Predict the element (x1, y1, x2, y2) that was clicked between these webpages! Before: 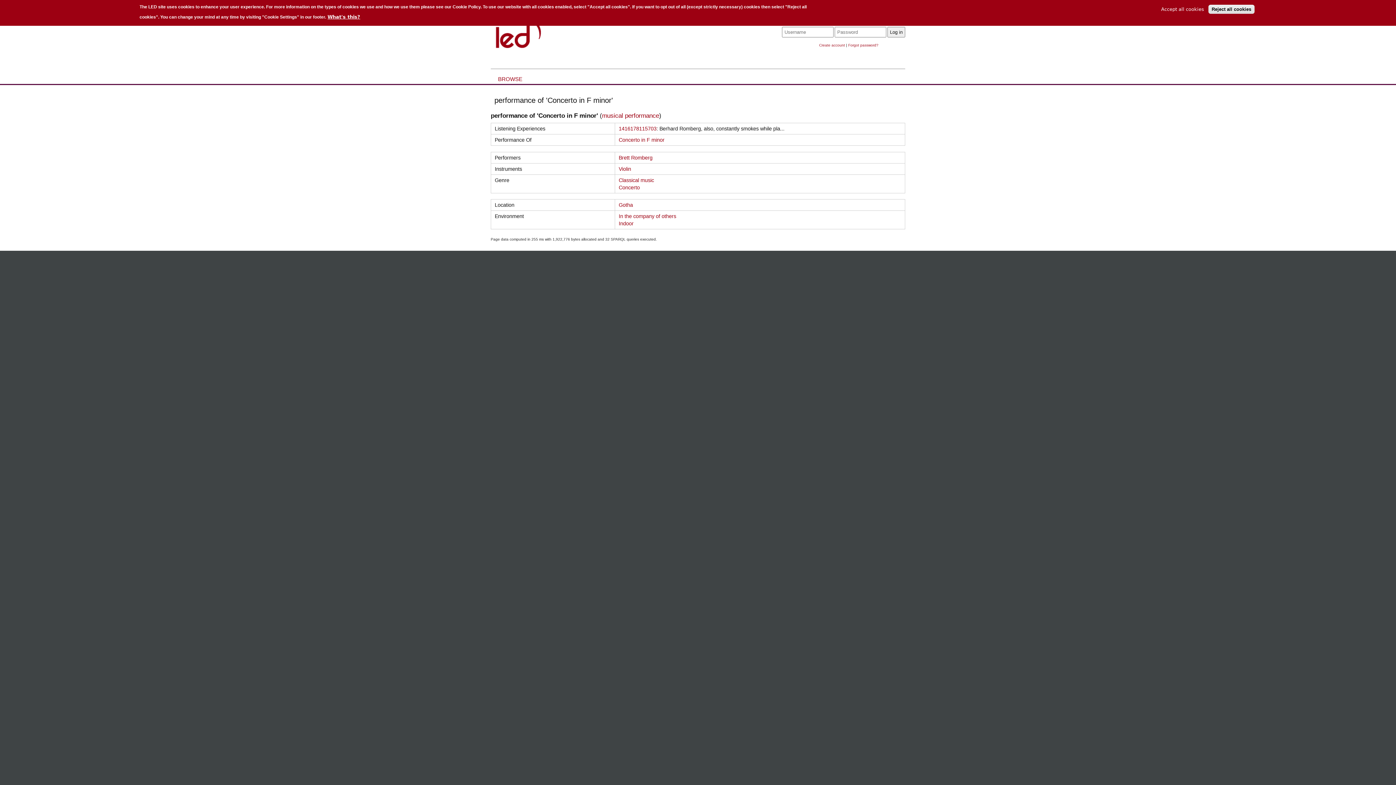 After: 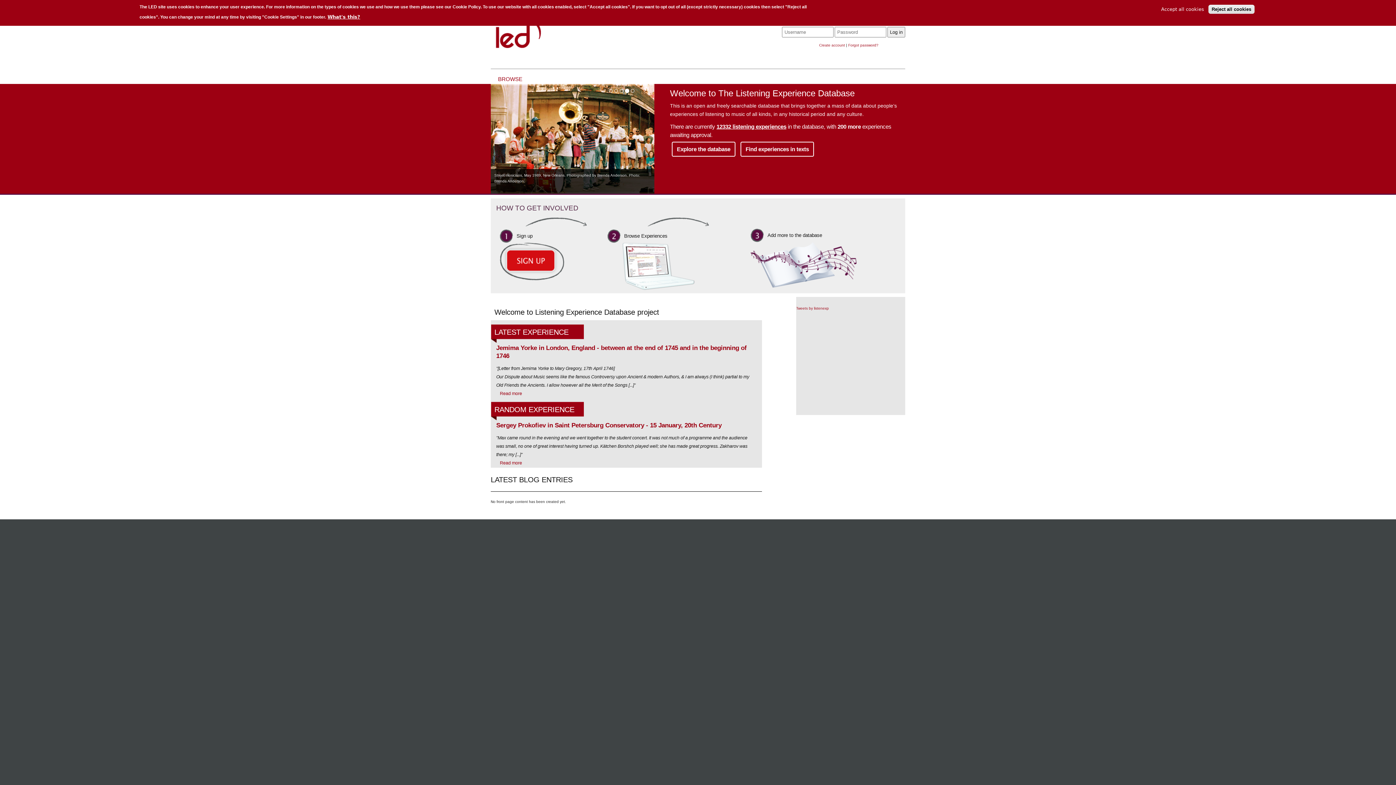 Action: bbox: (492, 6, 579, 49)